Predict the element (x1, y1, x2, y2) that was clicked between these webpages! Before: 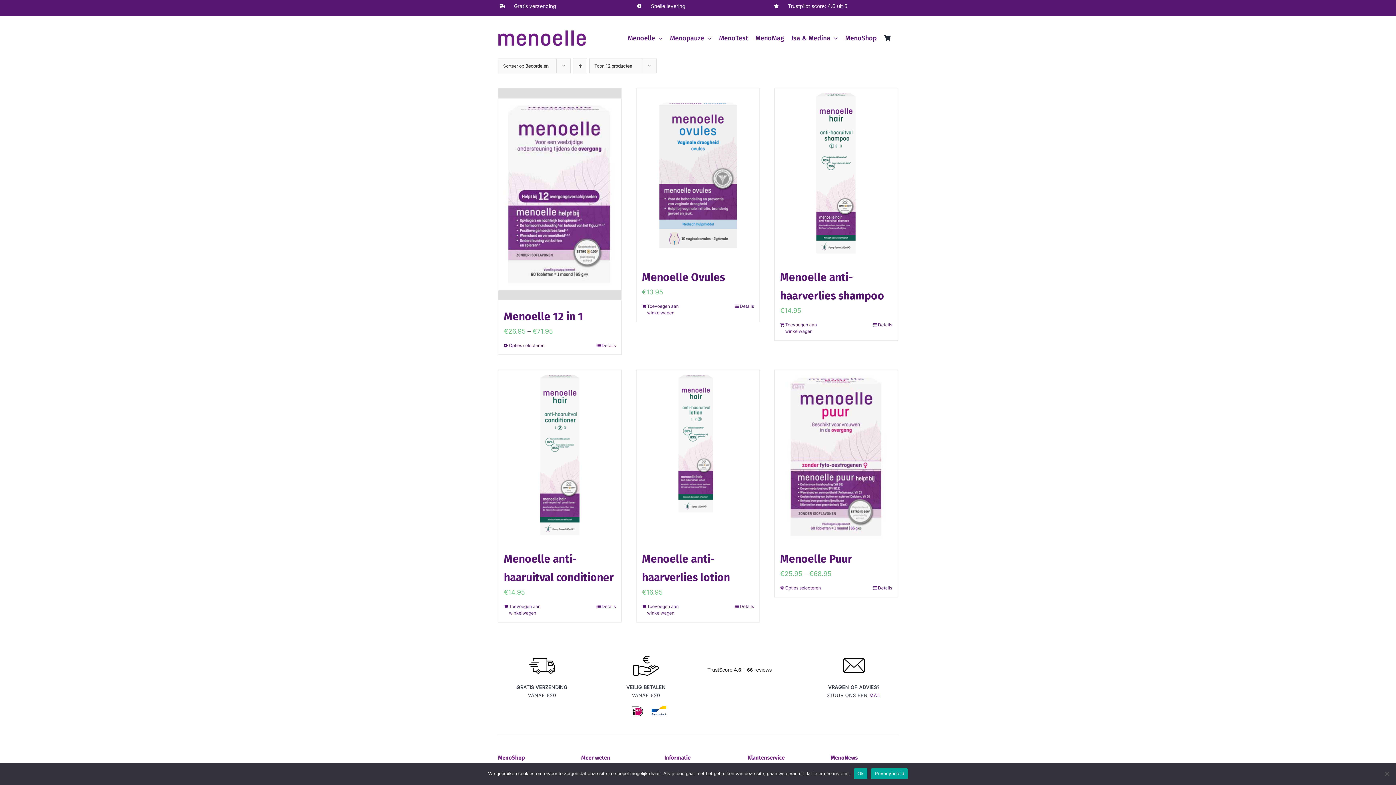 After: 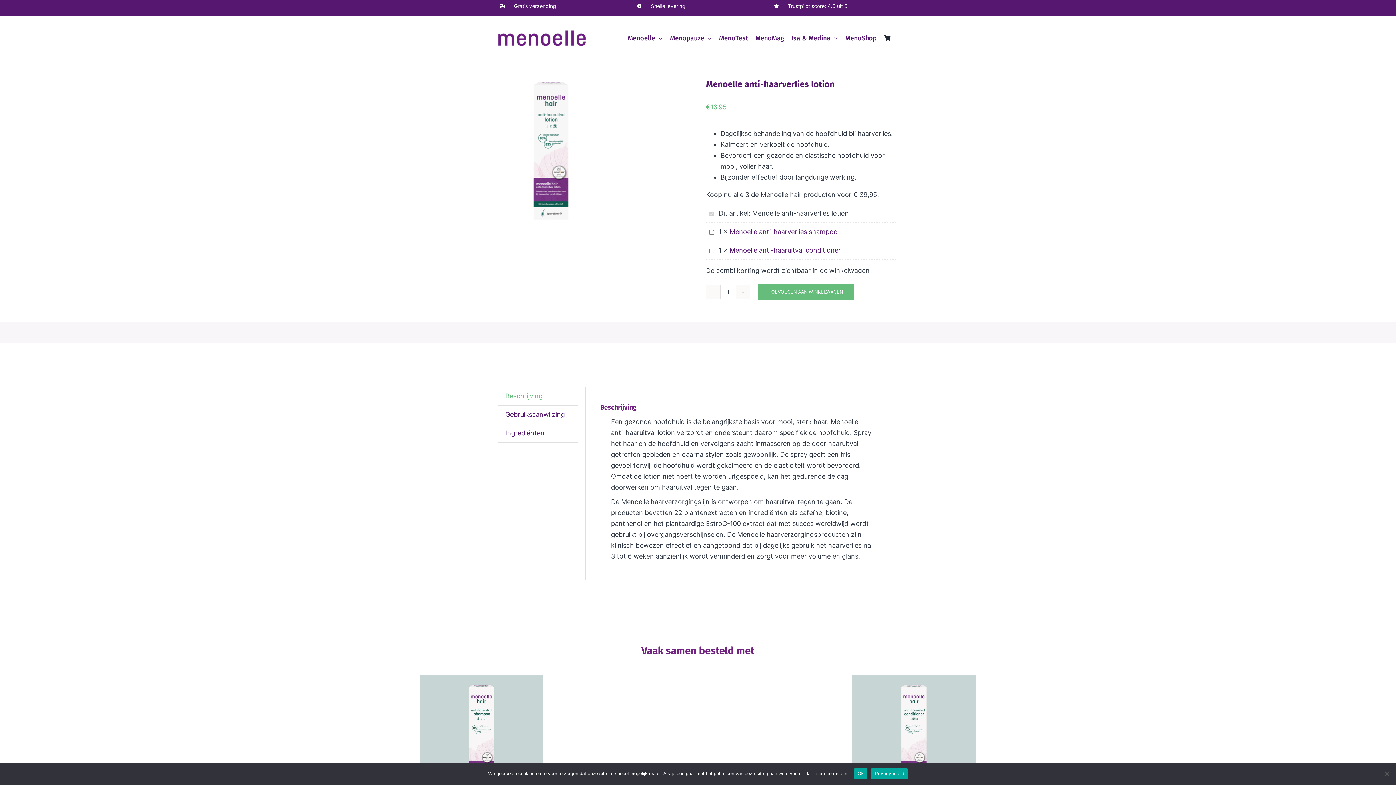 Action: bbox: (734, 603, 754, 610) label: Details